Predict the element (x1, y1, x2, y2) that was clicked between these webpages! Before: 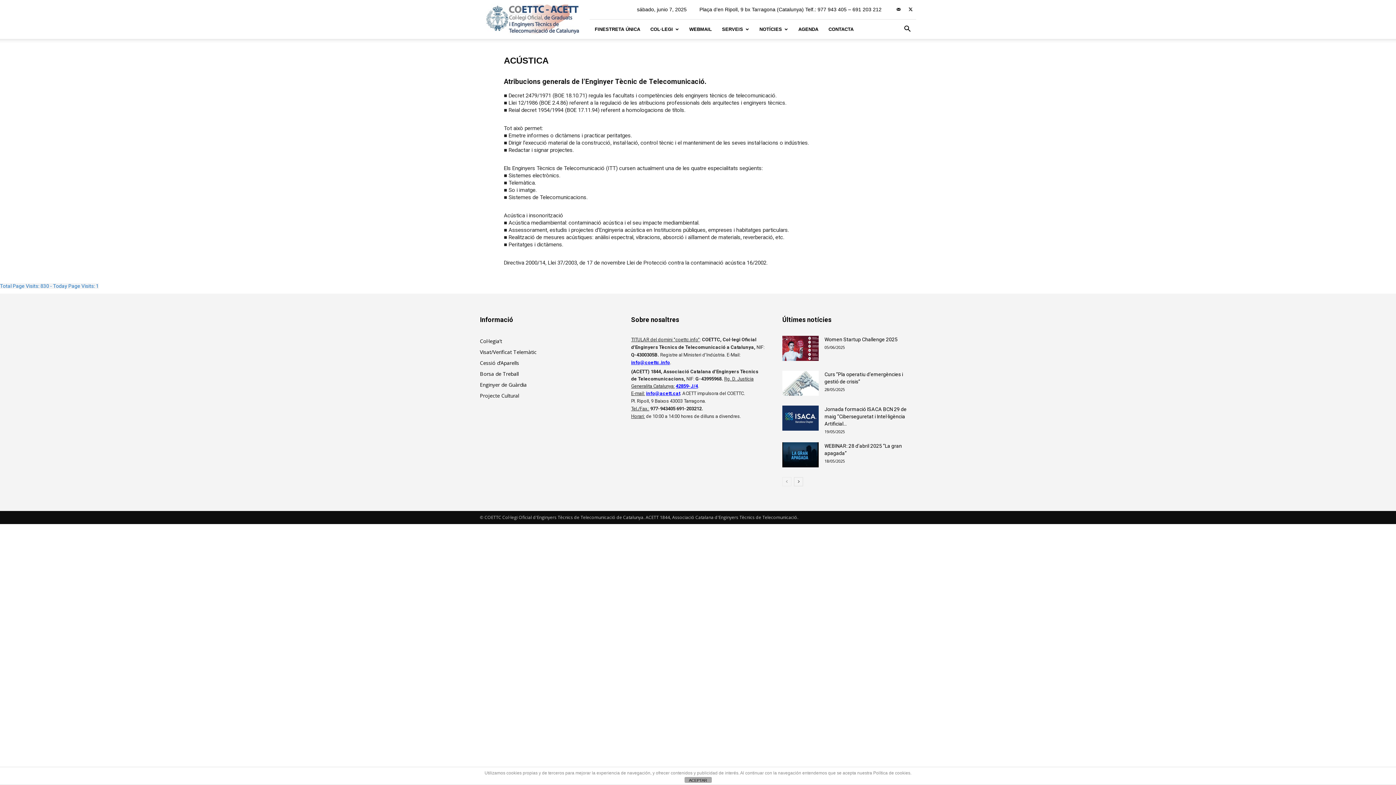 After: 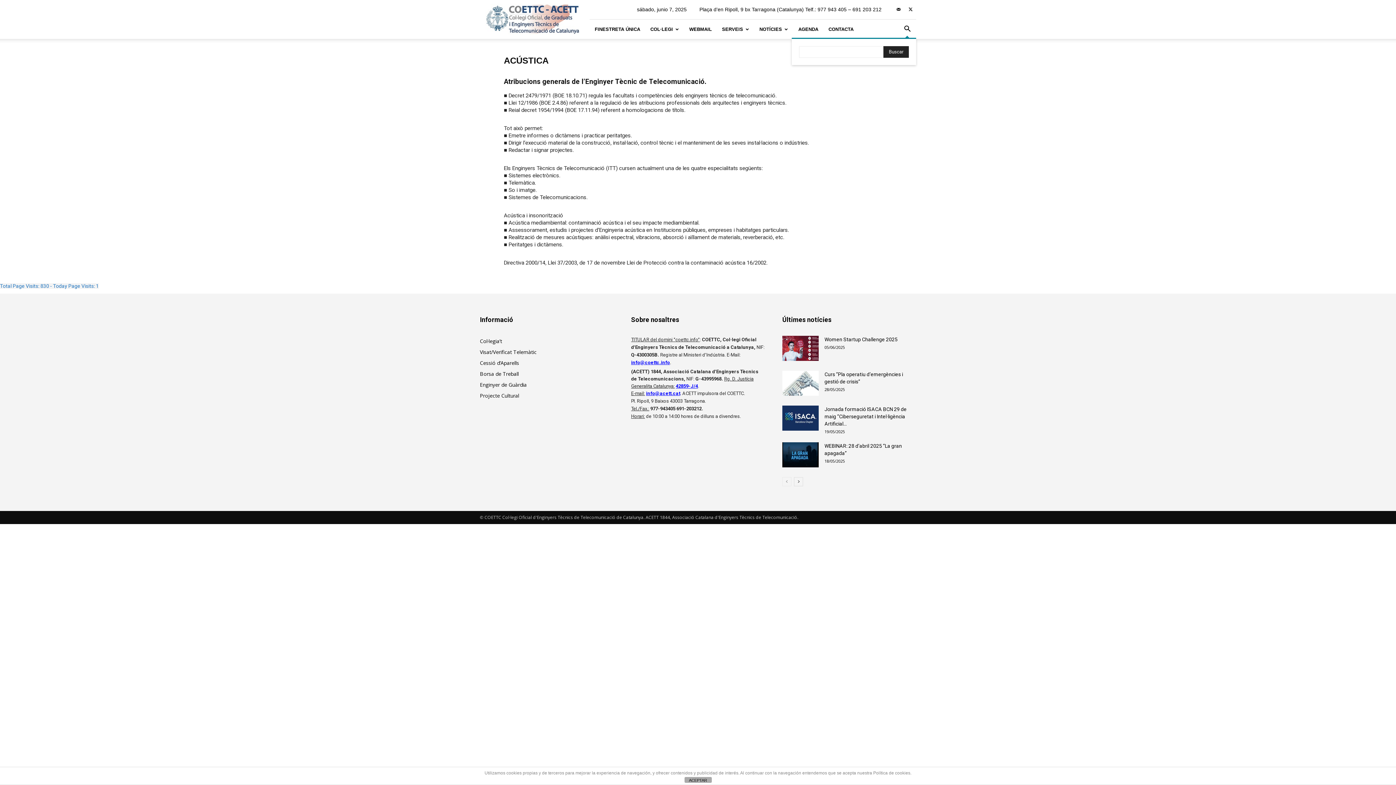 Action: label: Search bbox: (898, 26, 916, 33)